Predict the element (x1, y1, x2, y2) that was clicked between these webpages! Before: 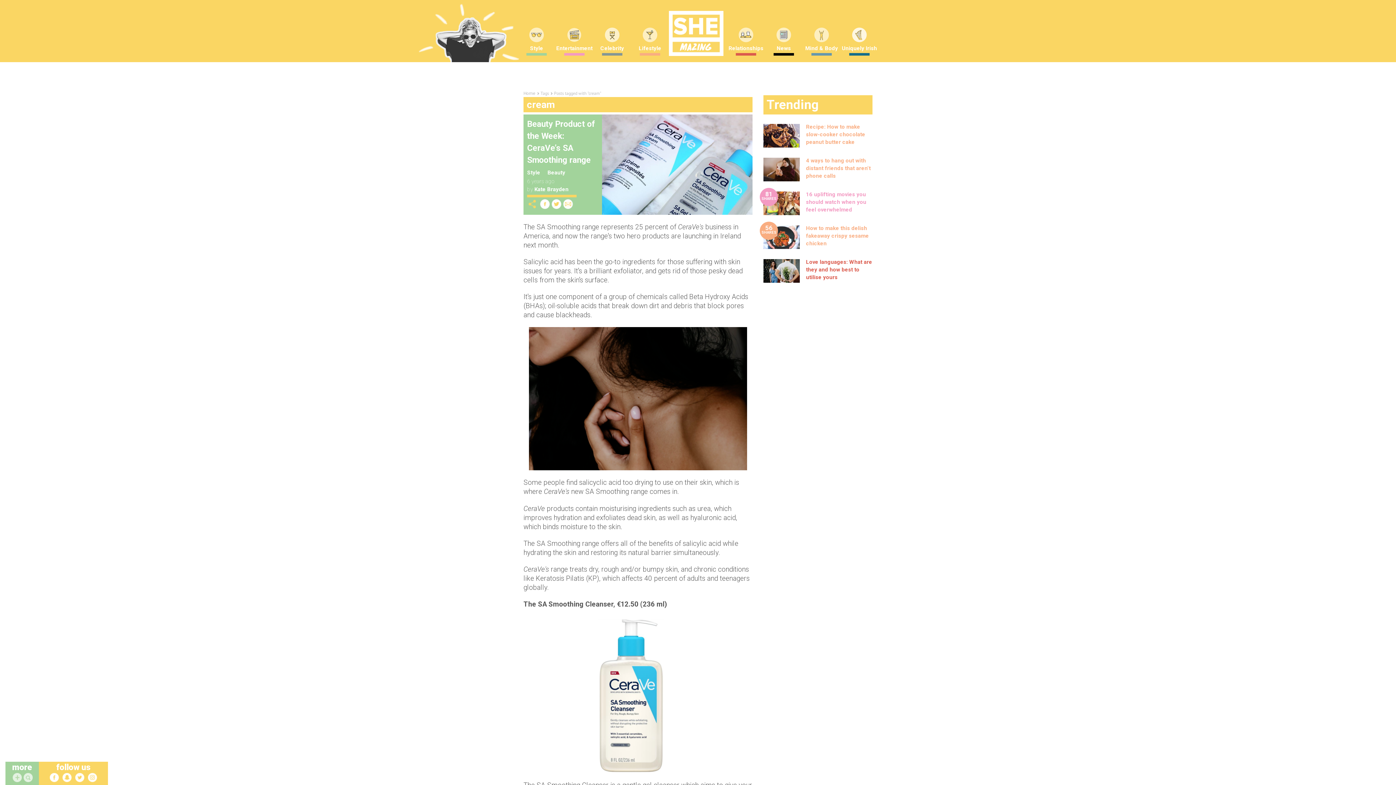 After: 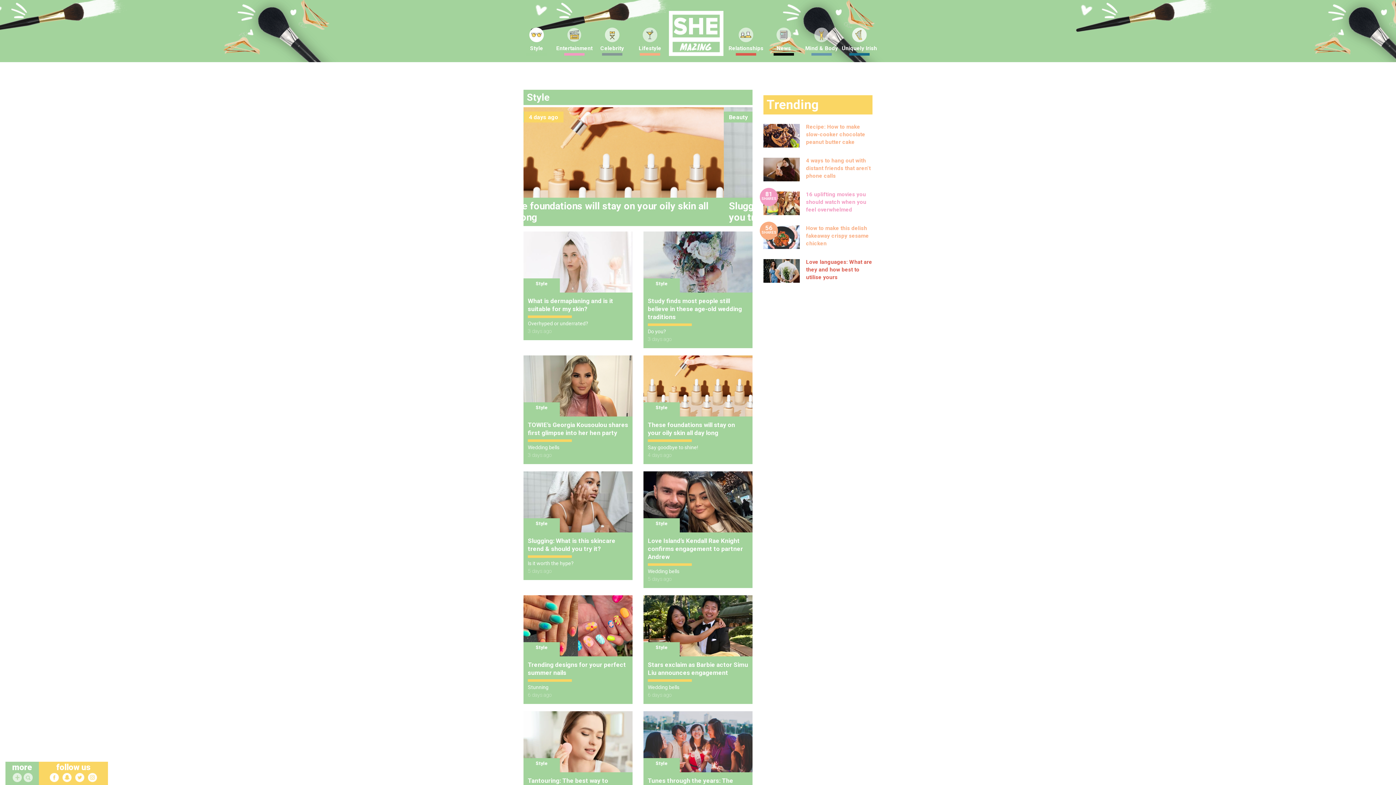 Action: label: Style bbox: (527, 169, 540, 176)